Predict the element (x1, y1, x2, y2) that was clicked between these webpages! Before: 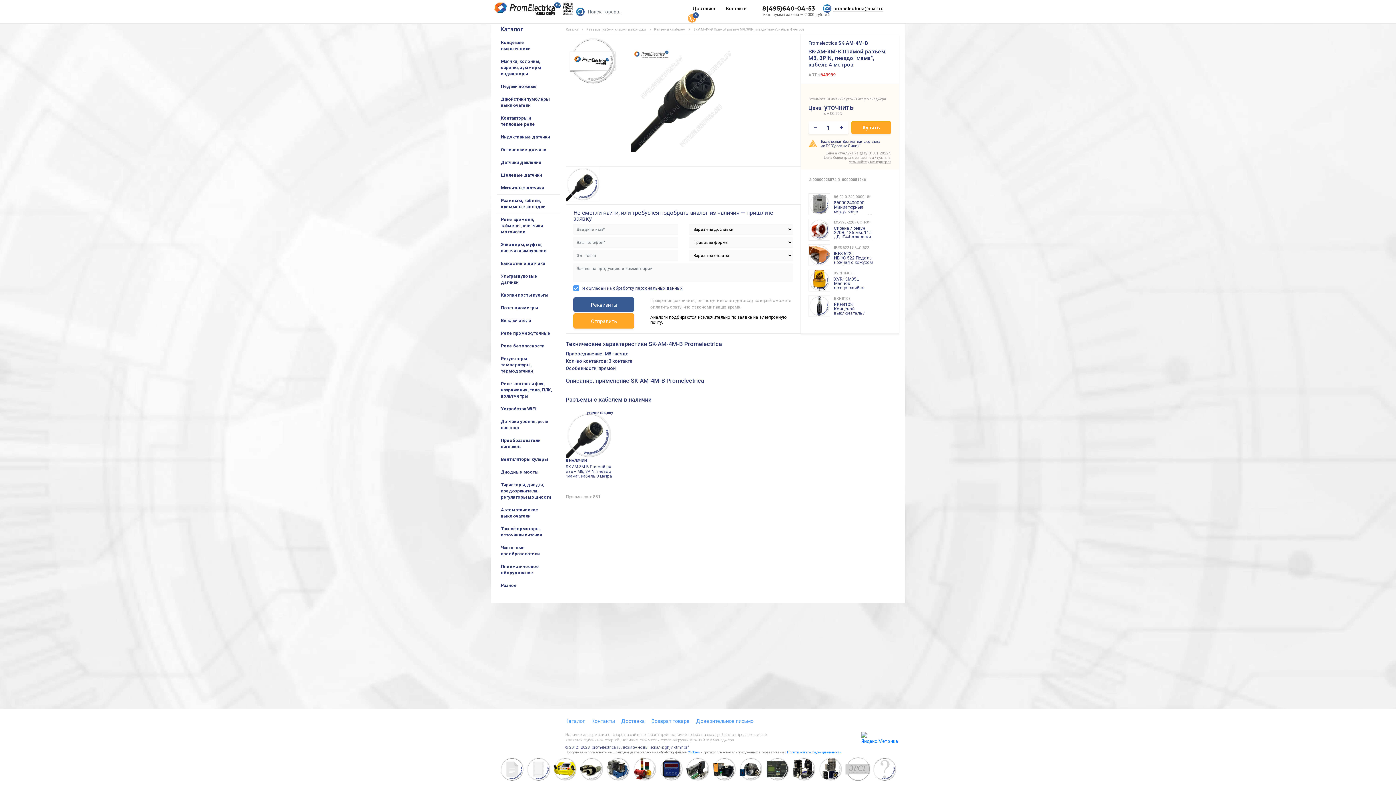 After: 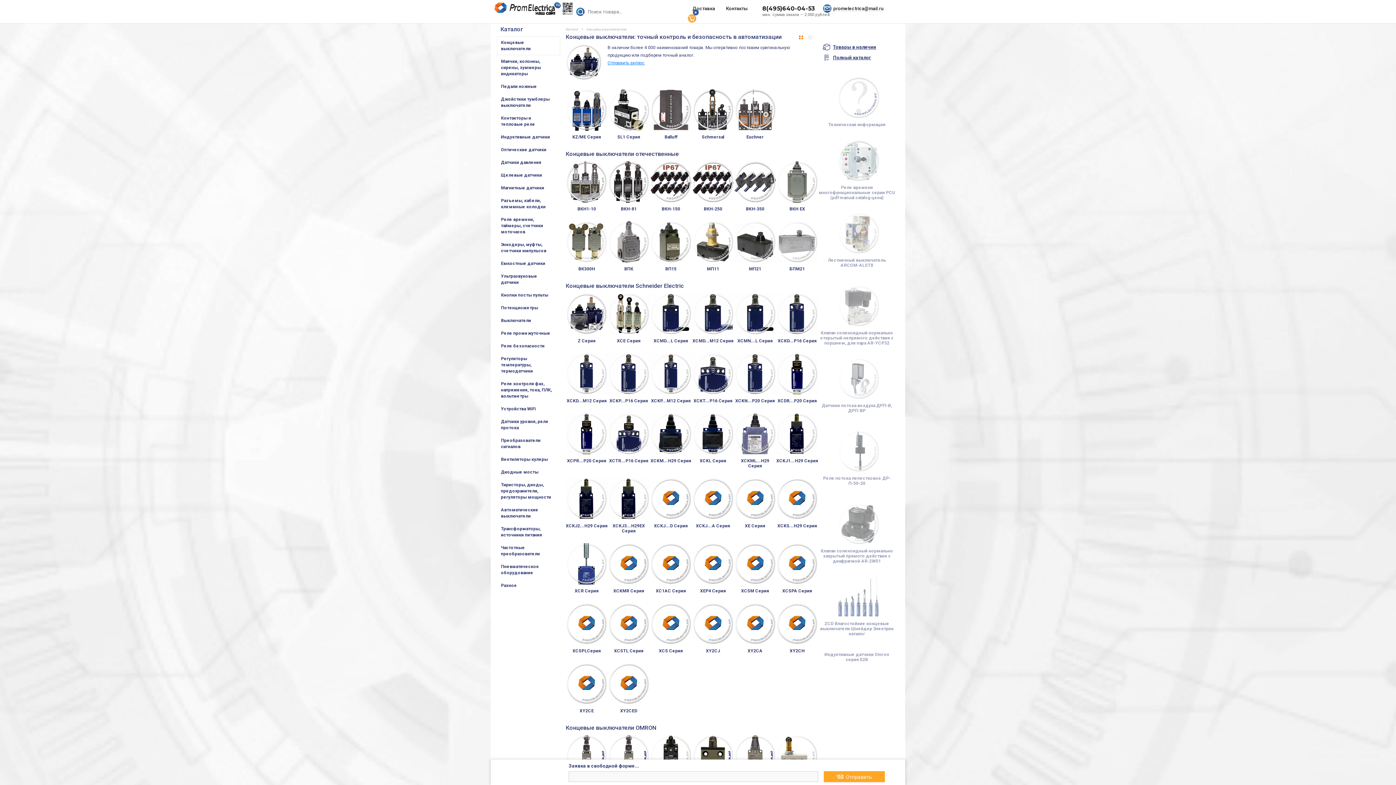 Action: bbox: (497, 36, 560, 54) label: Концевые выключатели